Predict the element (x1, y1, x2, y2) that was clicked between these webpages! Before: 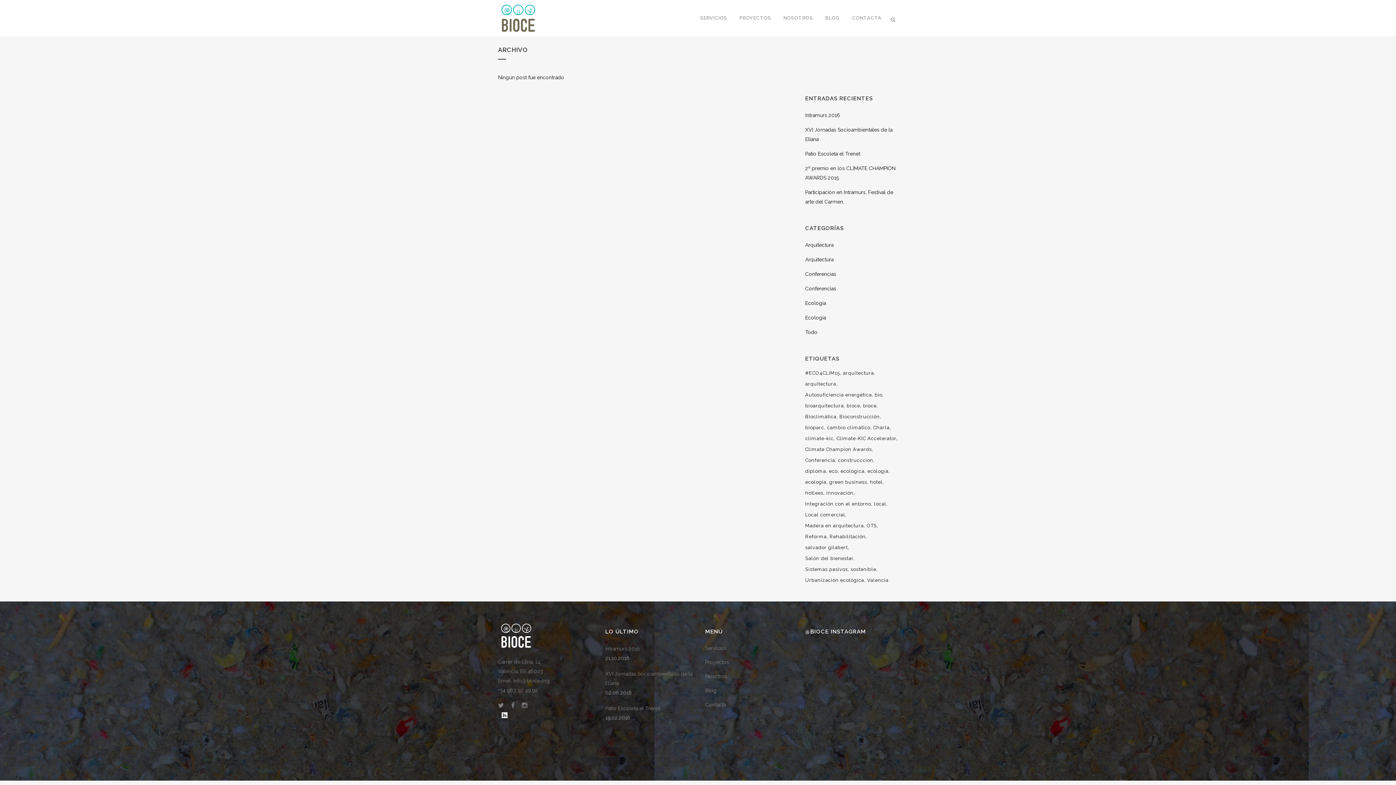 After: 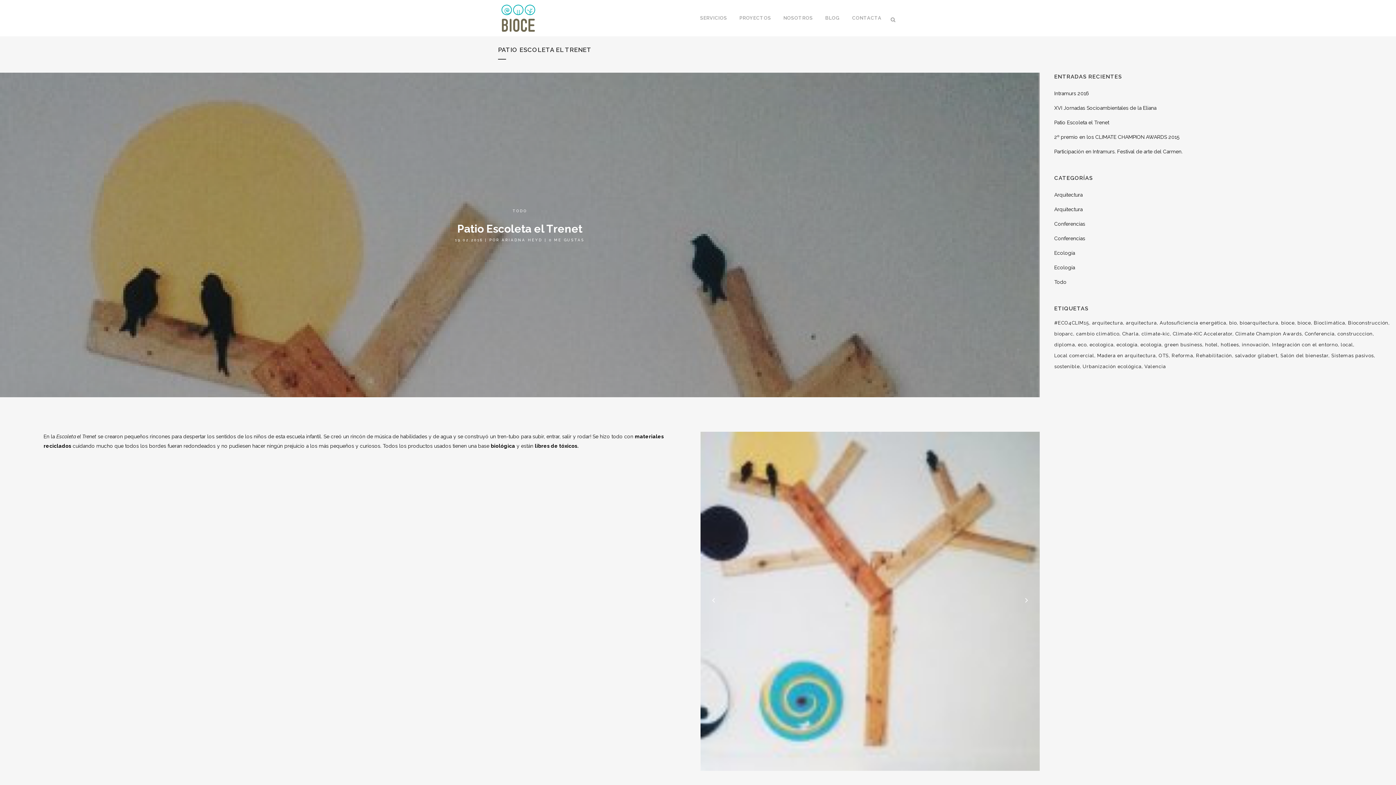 Action: bbox: (805, 150, 860, 156) label: Patio Escoleta el Trenet